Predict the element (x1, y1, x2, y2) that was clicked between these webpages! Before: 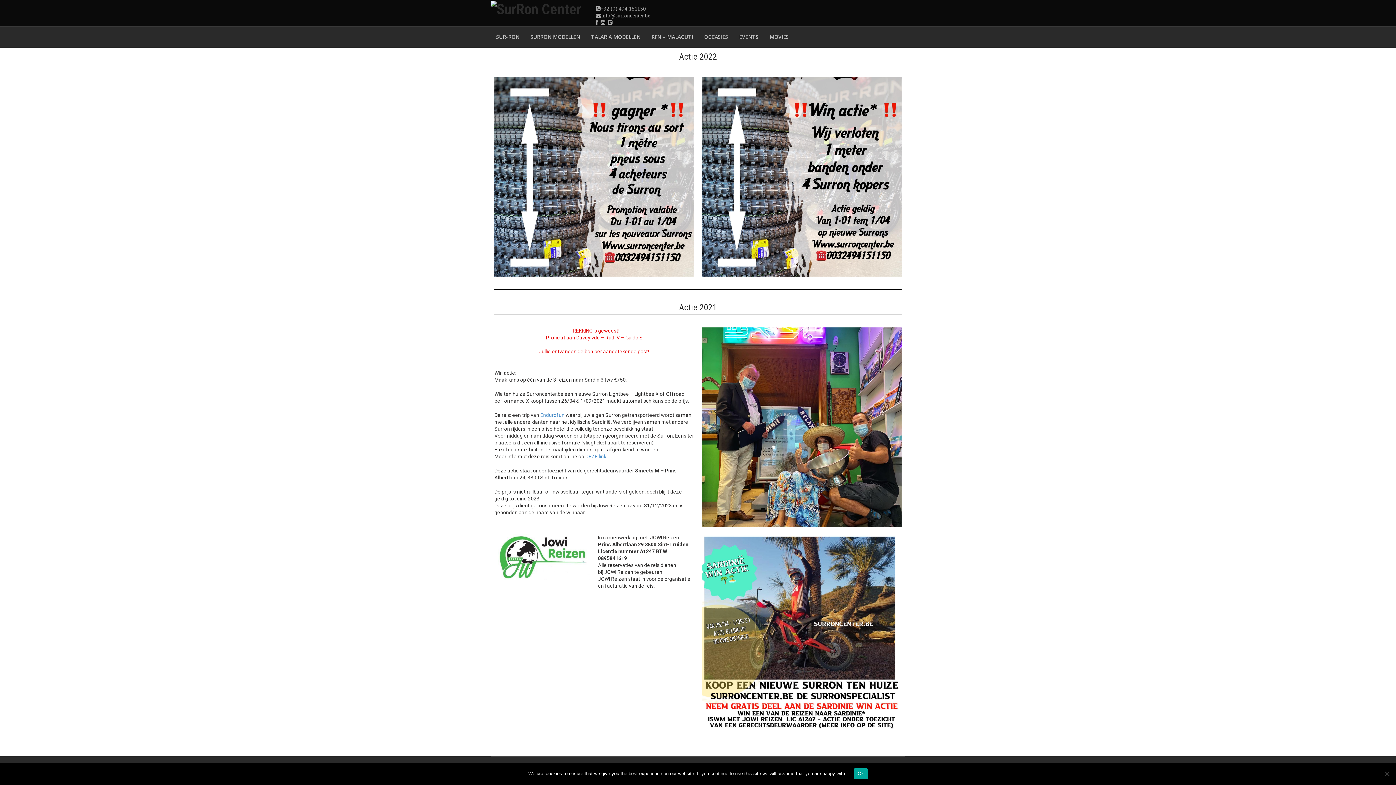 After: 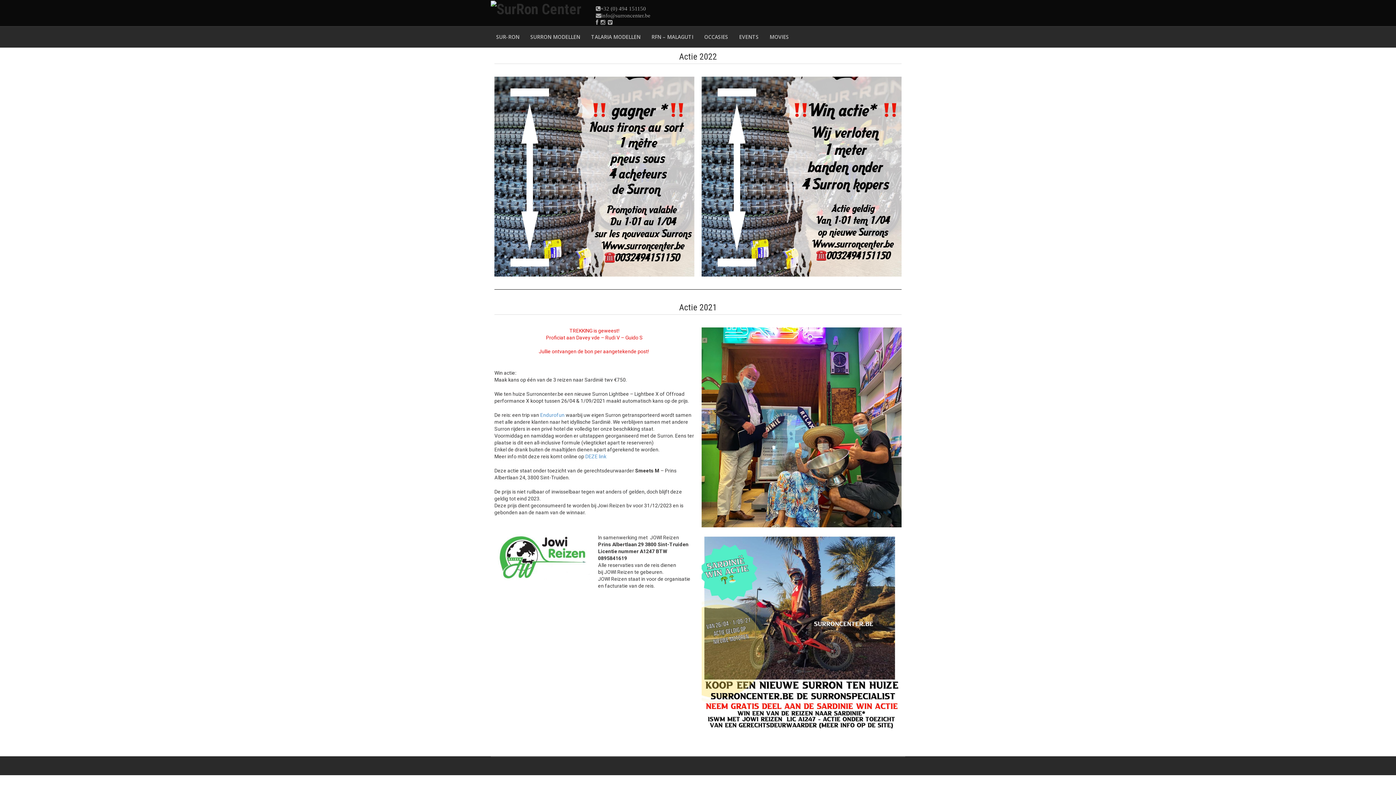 Action: bbox: (854, 768, 867, 779) label: Ok